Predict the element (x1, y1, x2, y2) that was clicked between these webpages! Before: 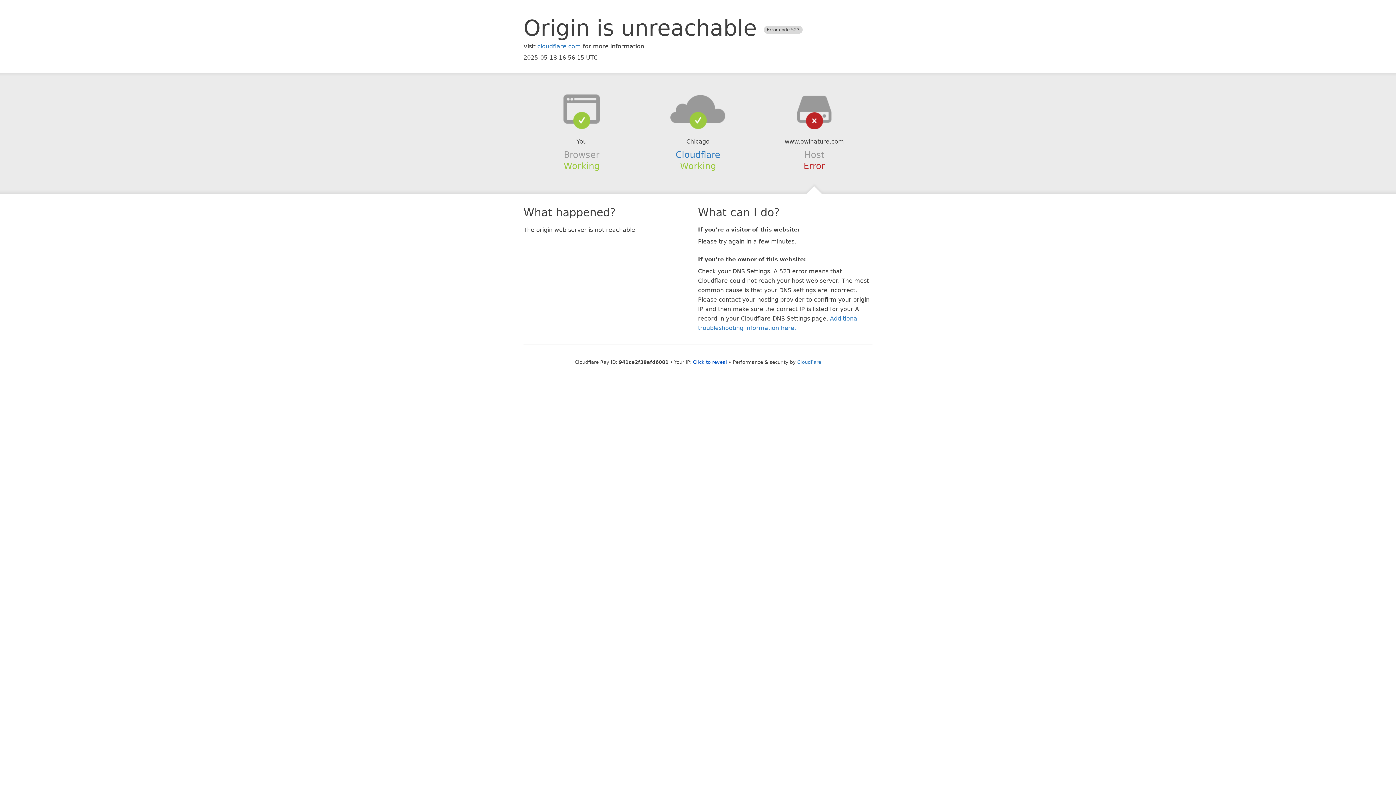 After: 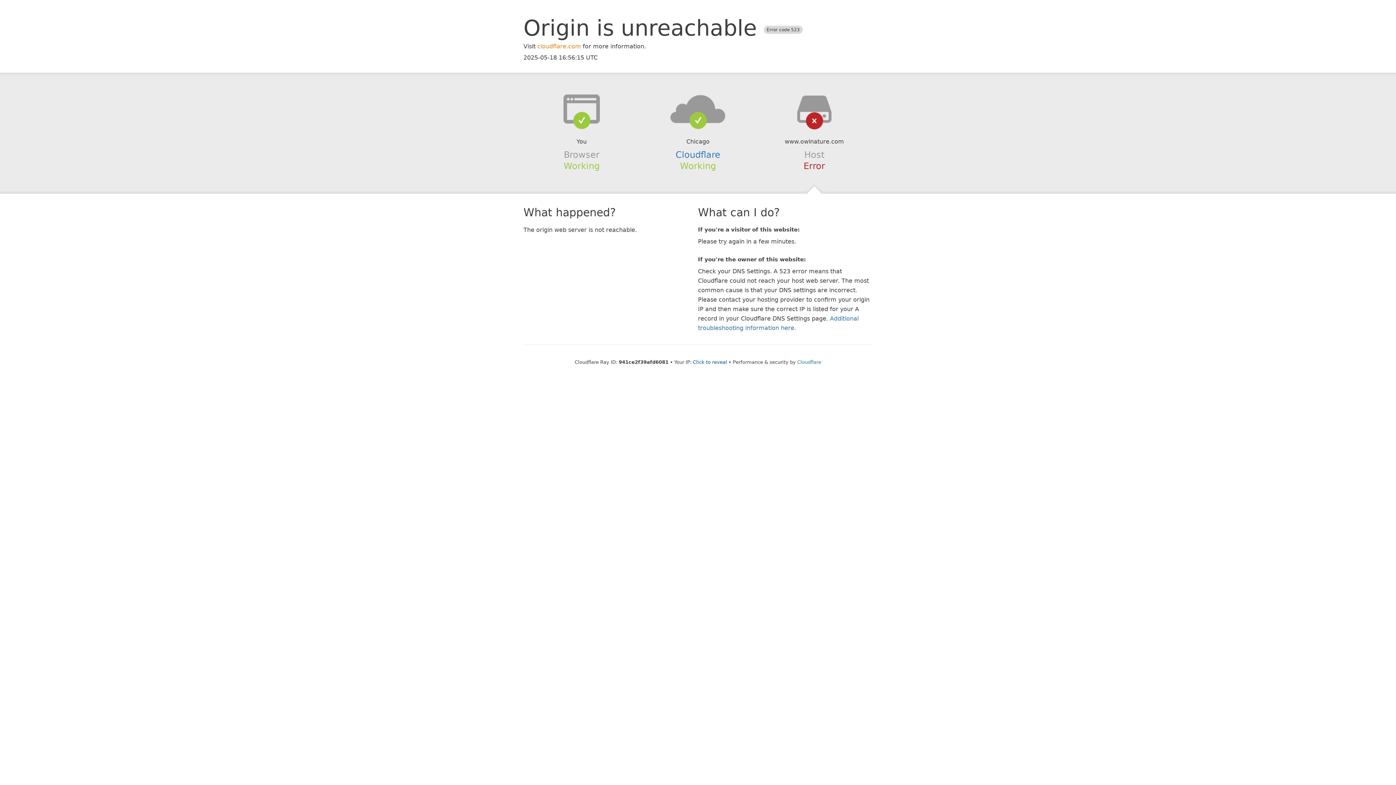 Action: label: cloudflare.com bbox: (537, 42, 581, 49)